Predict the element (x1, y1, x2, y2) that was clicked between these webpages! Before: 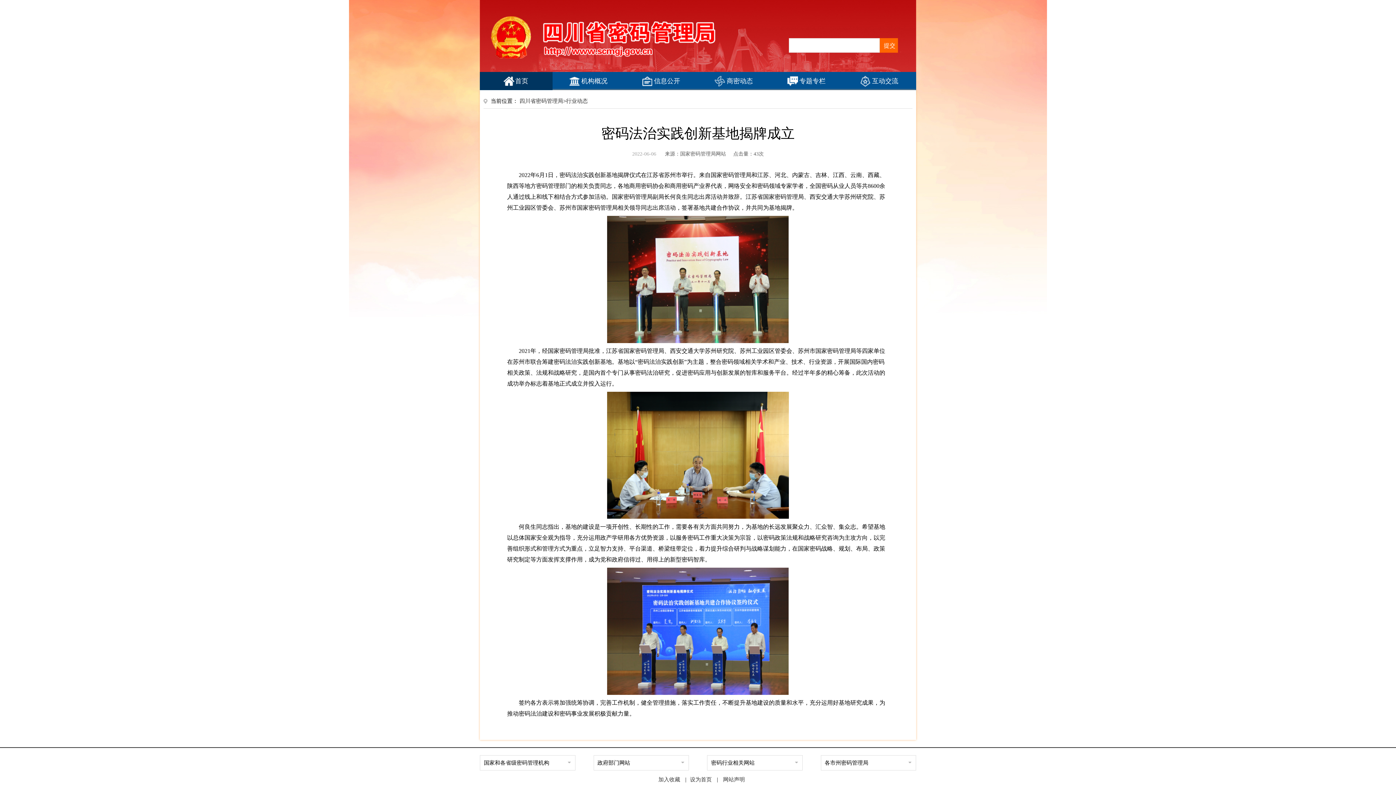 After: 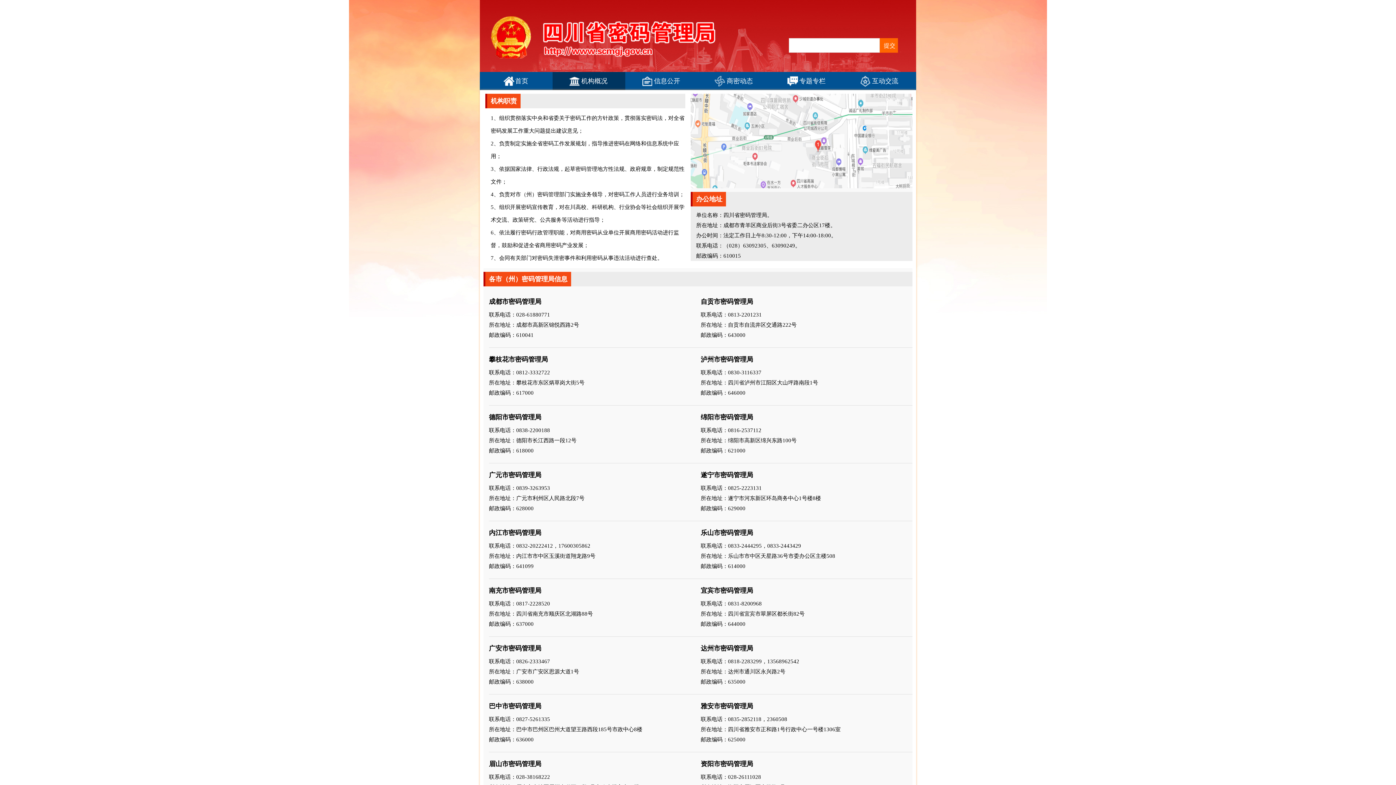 Action: bbox: (552, 72, 625, 90) label: 机构概况